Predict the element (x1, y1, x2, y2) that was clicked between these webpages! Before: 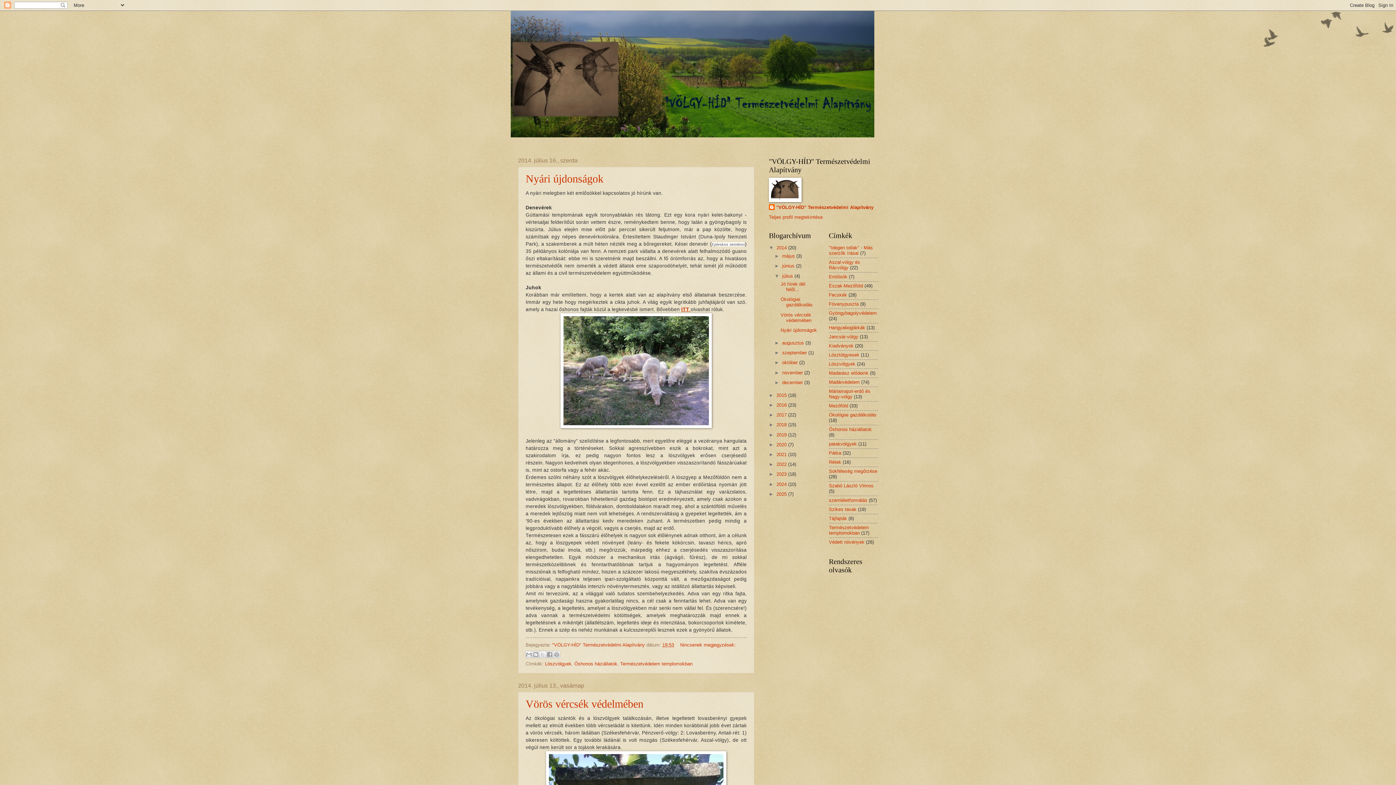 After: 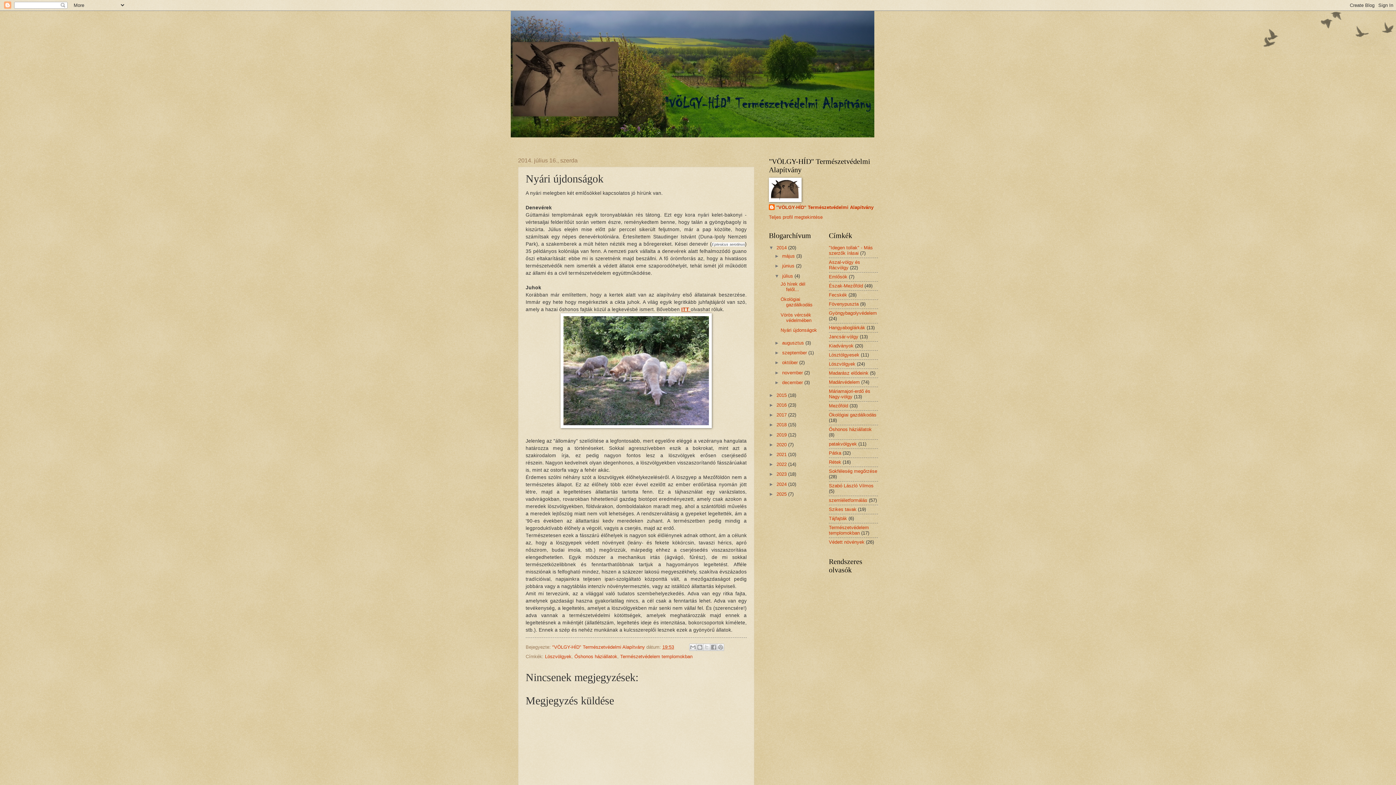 Action: bbox: (525, 172, 603, 184) label: Nyári újdonságok